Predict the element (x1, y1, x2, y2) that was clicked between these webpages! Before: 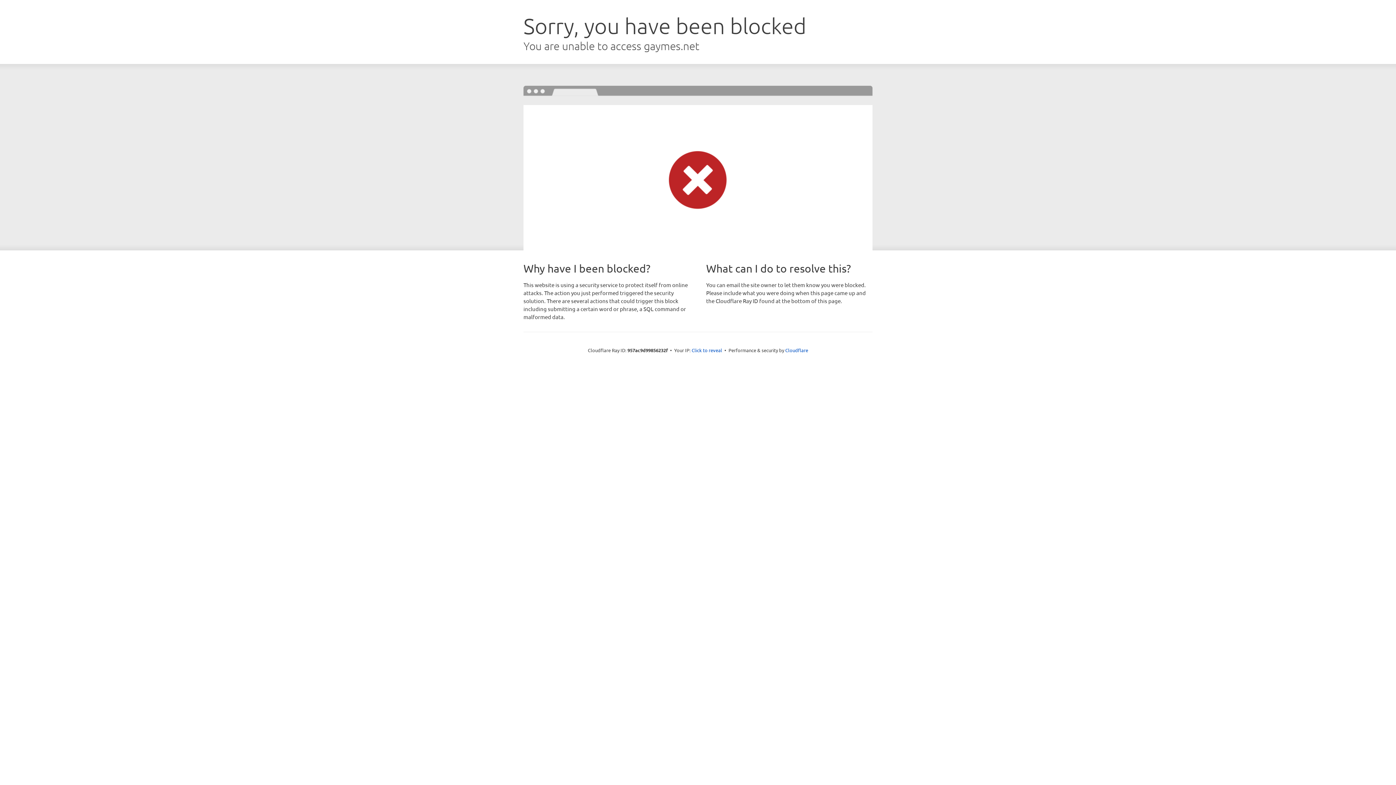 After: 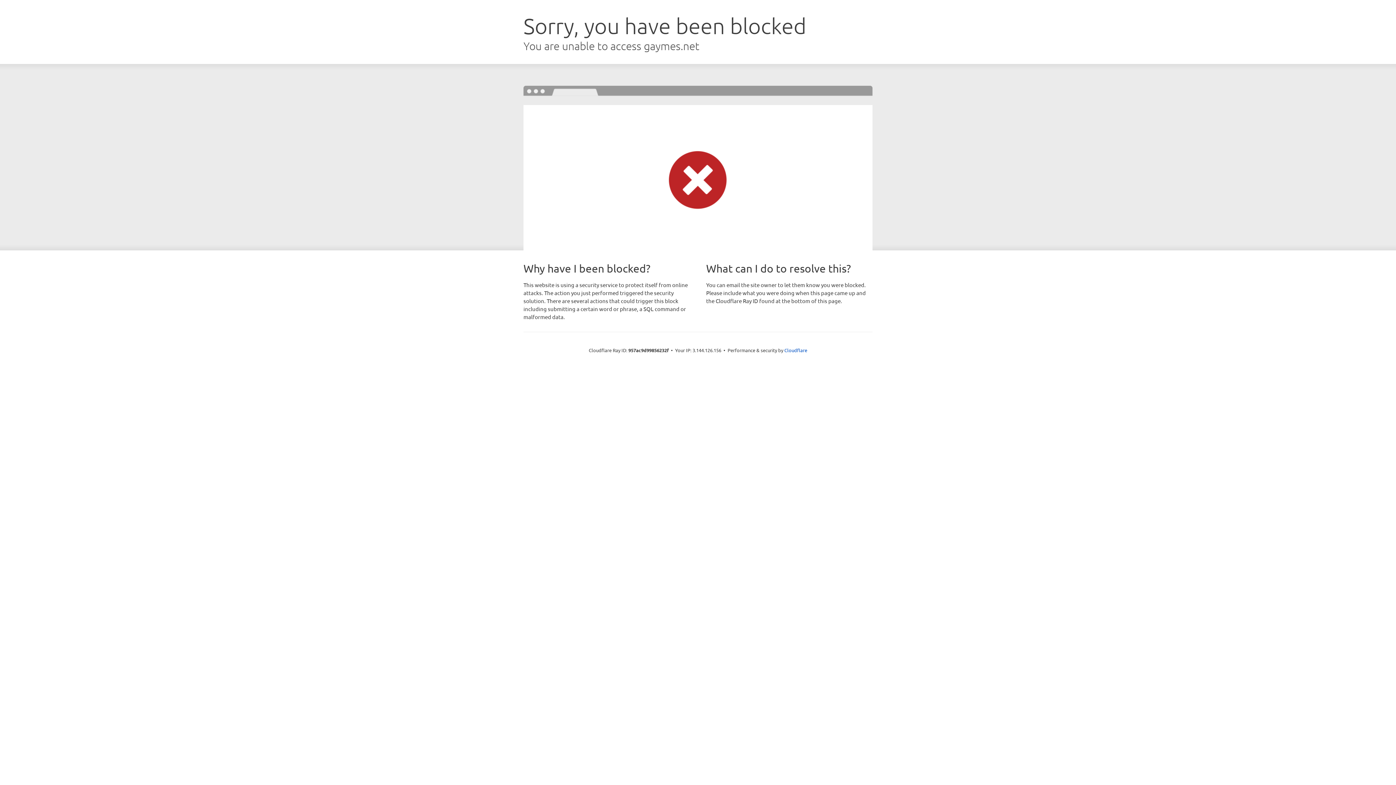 Action: bbox: (691, 346, 722, 353) label: Click to reveal